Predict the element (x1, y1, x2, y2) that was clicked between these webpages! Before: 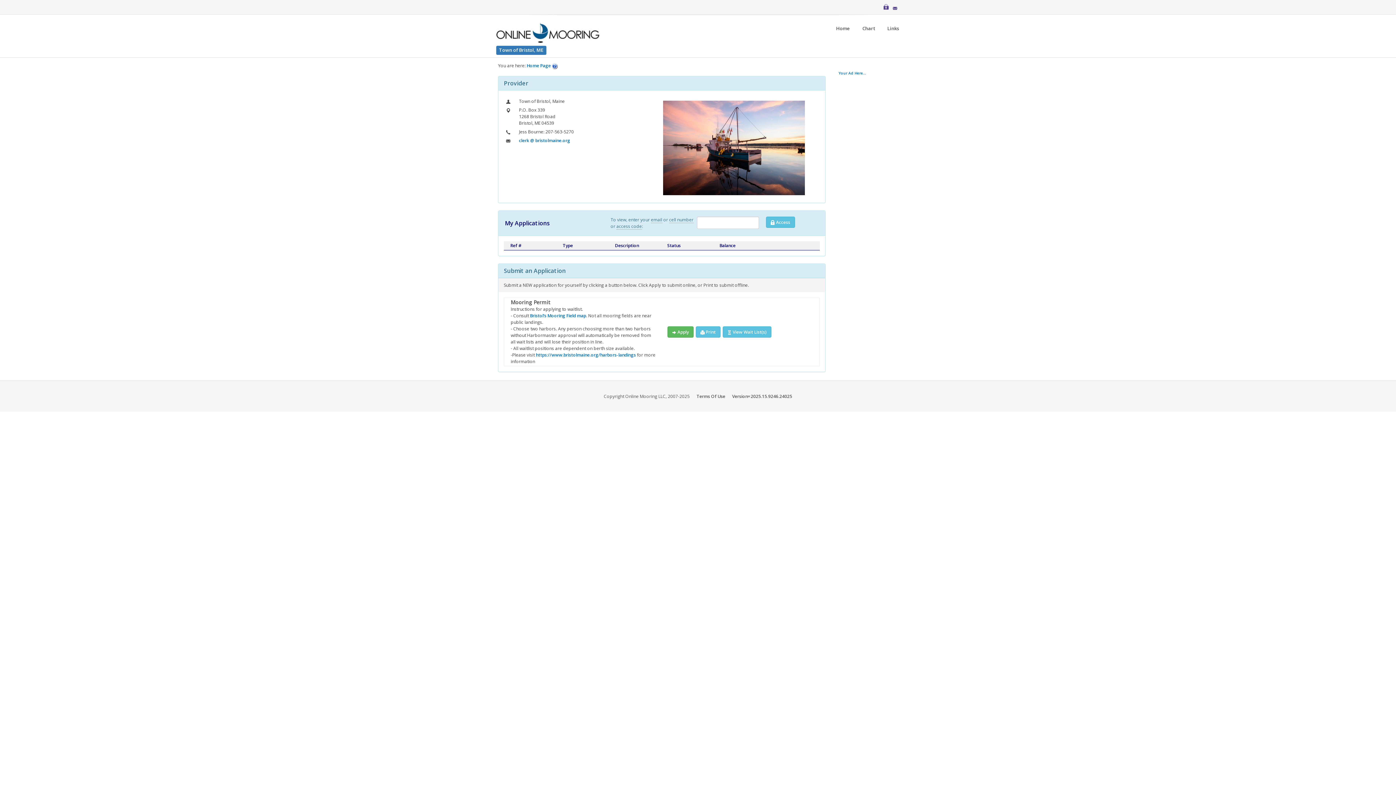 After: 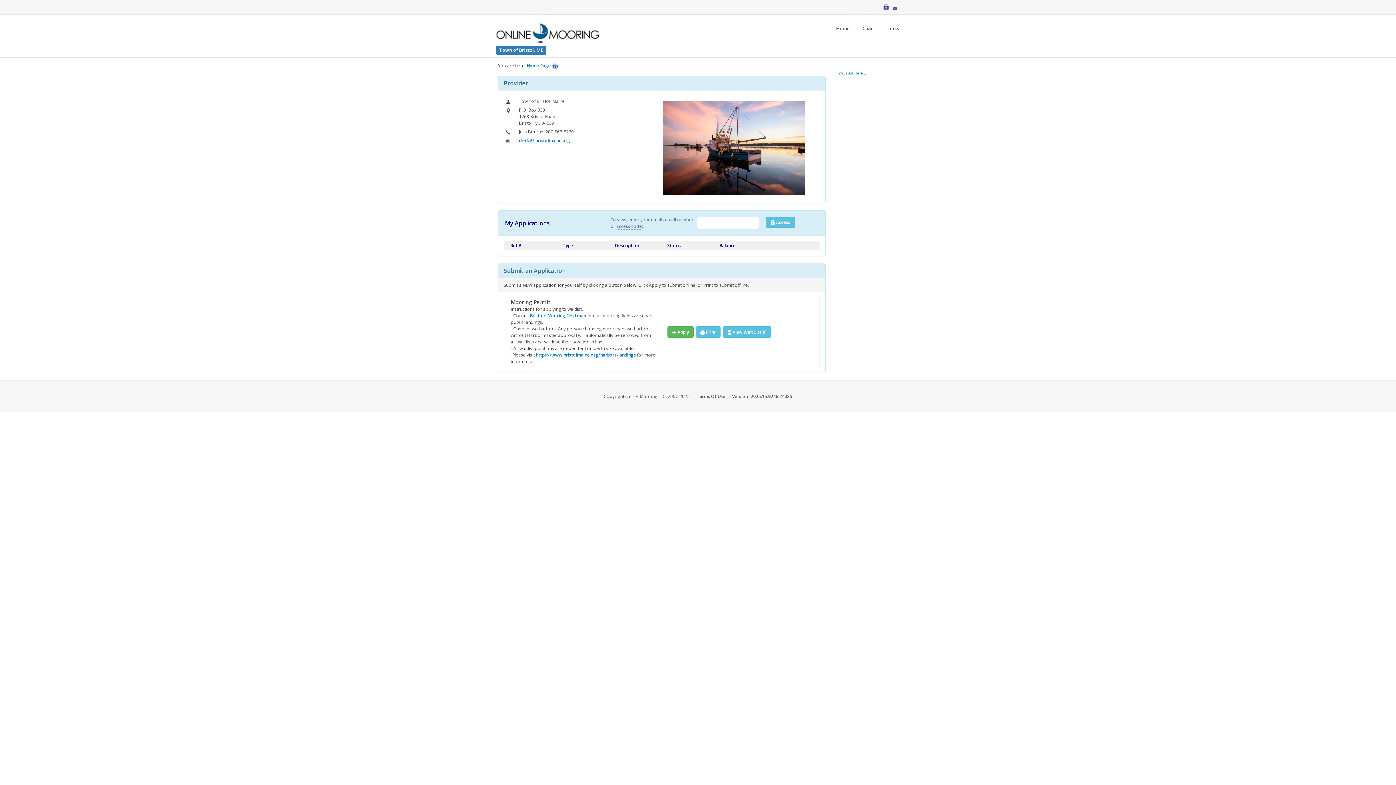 Action: bbox: (496, 47, 546, 53) label: Town of Bristol, ME